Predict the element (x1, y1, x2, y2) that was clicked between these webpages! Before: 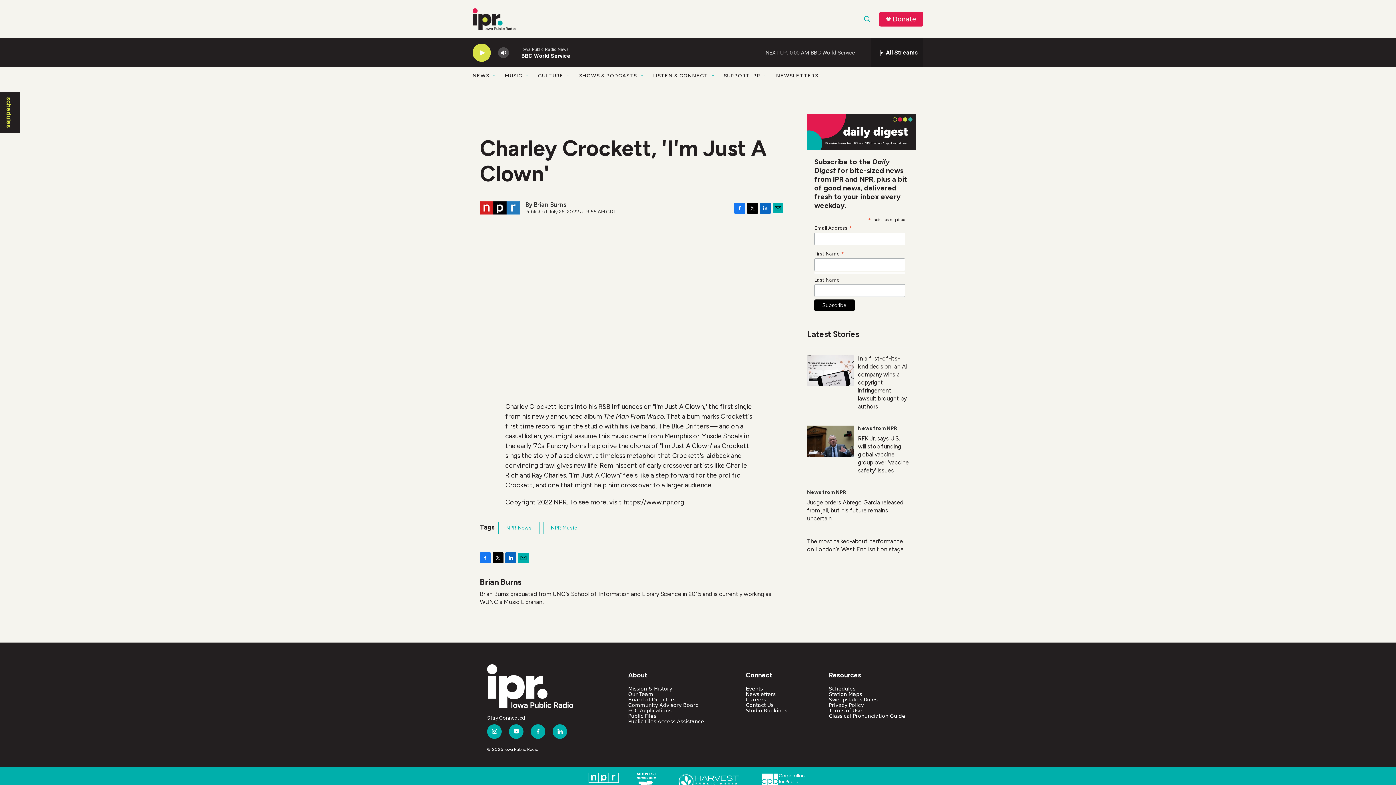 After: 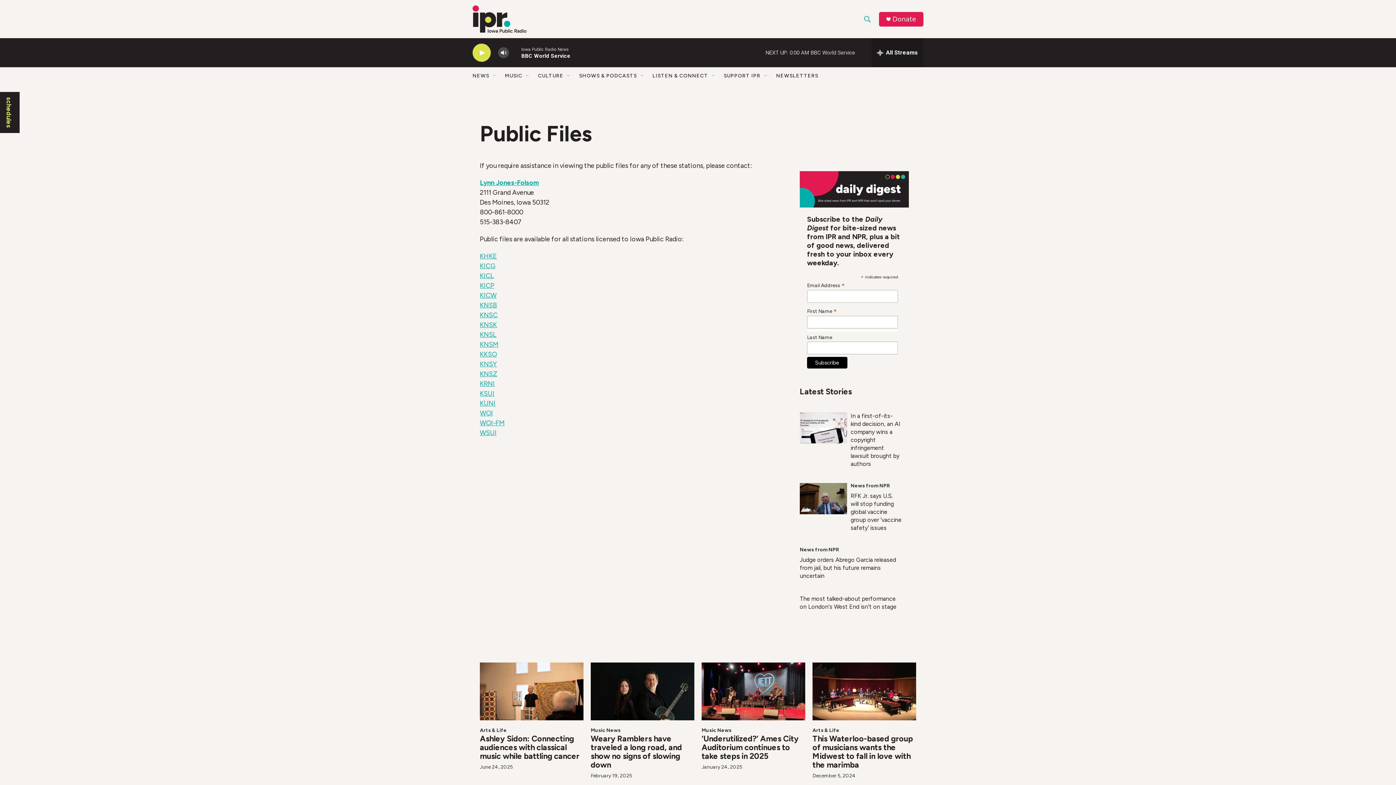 Action: bbox: (628, 718, 704, 724) label: Public Files Access Assistance